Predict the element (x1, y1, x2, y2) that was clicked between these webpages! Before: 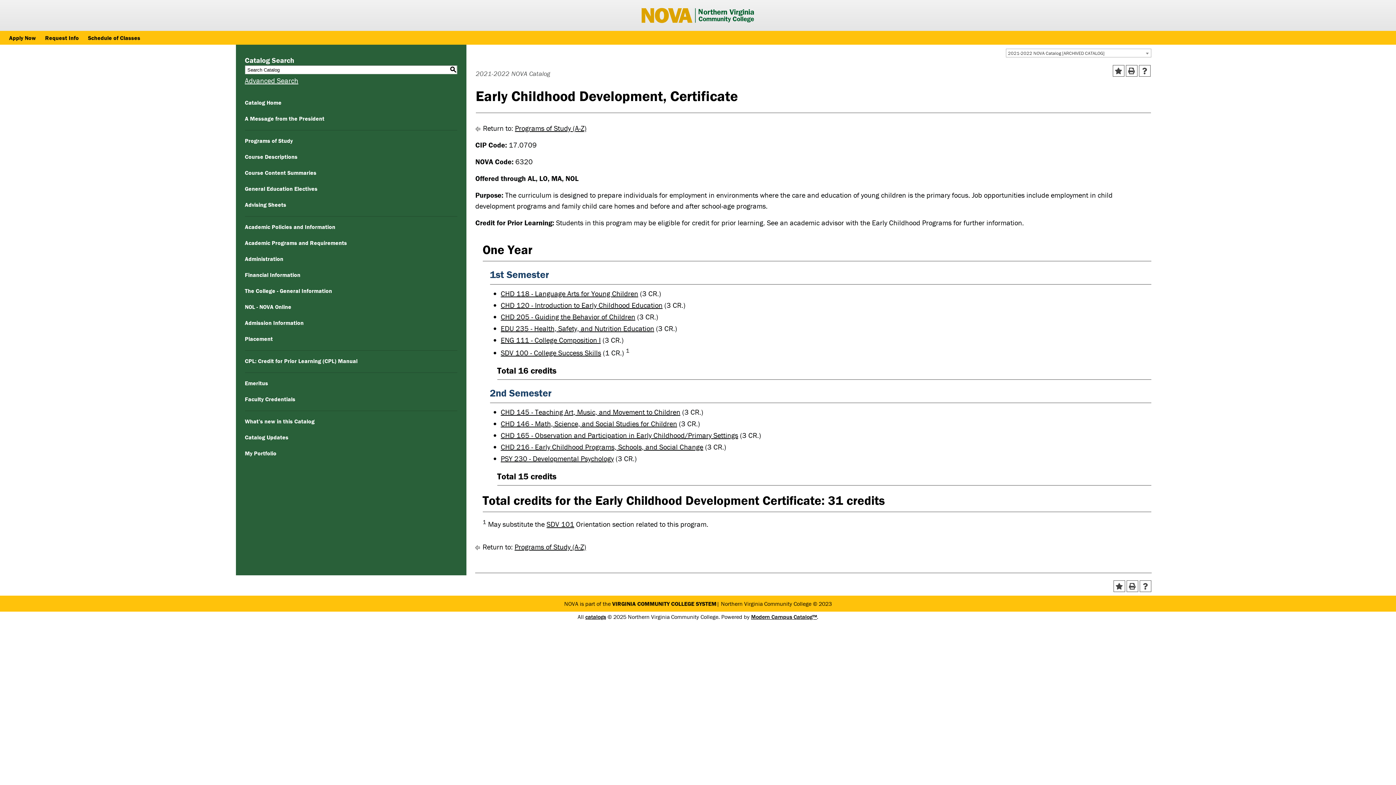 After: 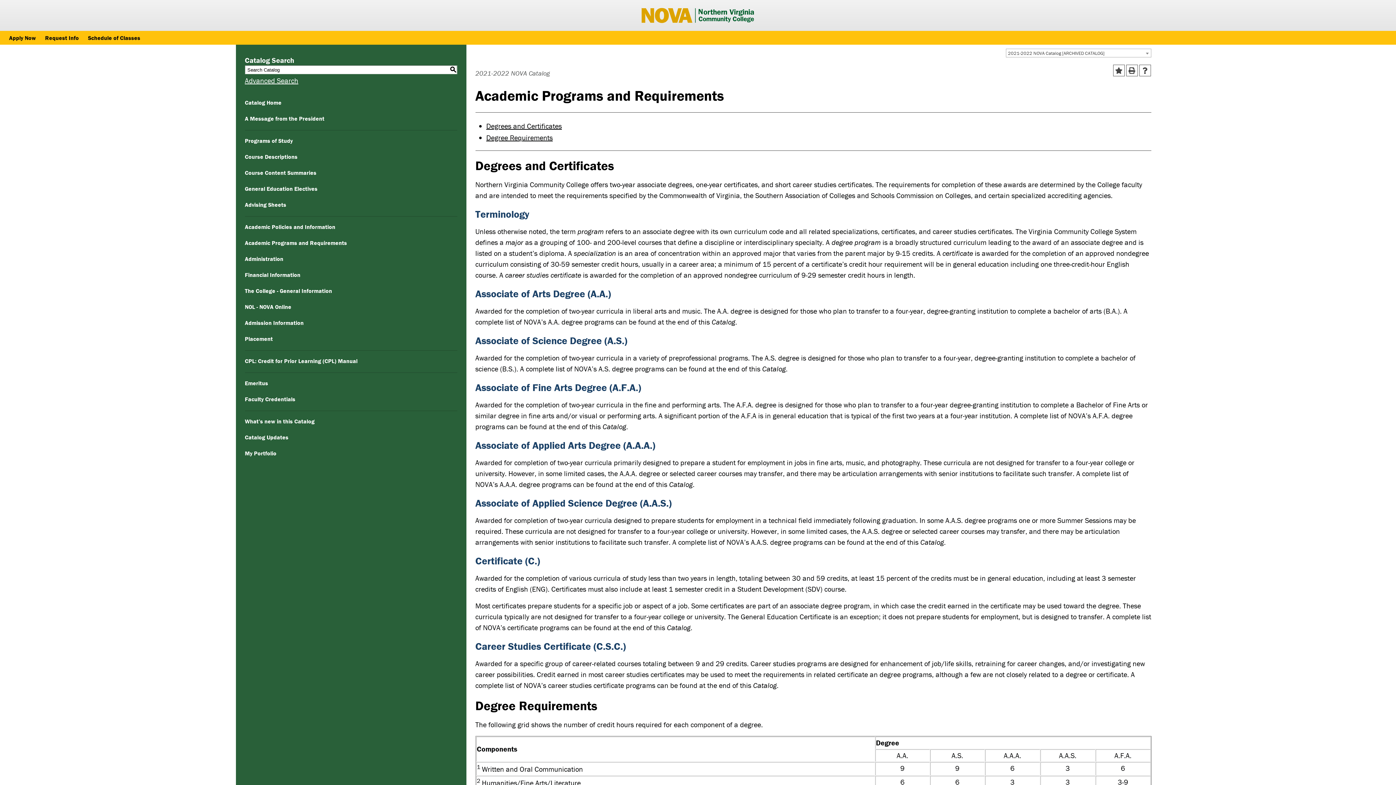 Action: bbox: (244, 239, 347, 246) label: Academic Programs and Requirements